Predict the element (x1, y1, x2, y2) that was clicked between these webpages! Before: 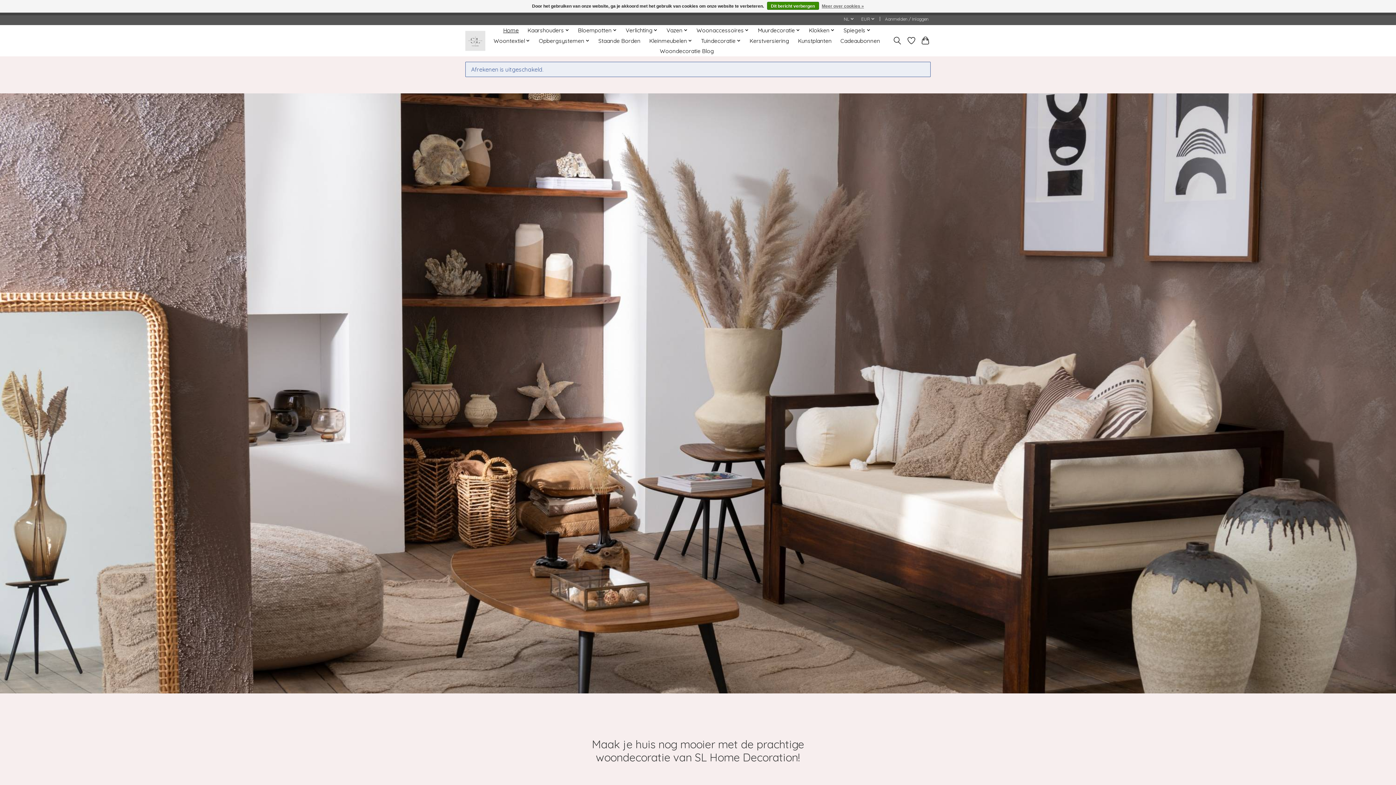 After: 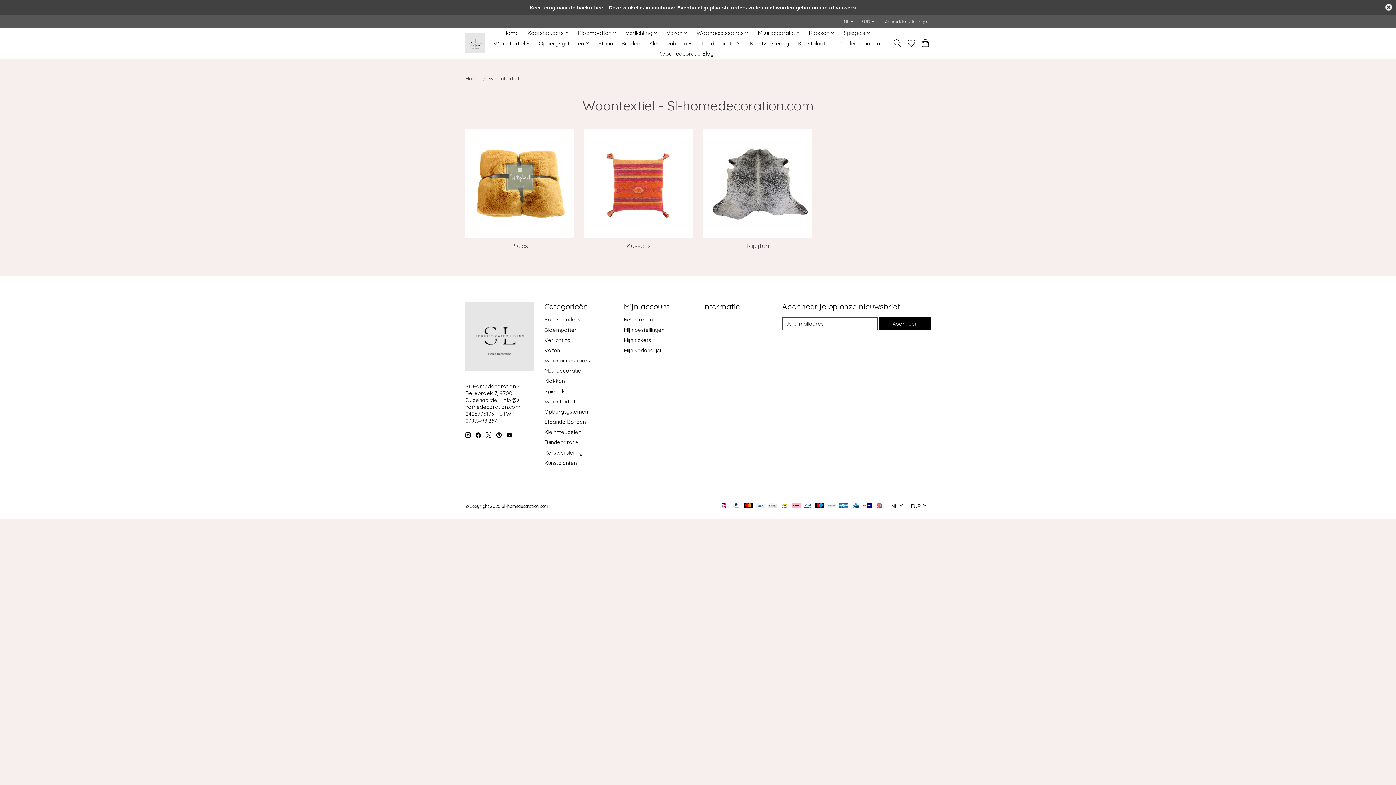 Action: label: Woontextiel bbox: (491, 35, 532, 45)